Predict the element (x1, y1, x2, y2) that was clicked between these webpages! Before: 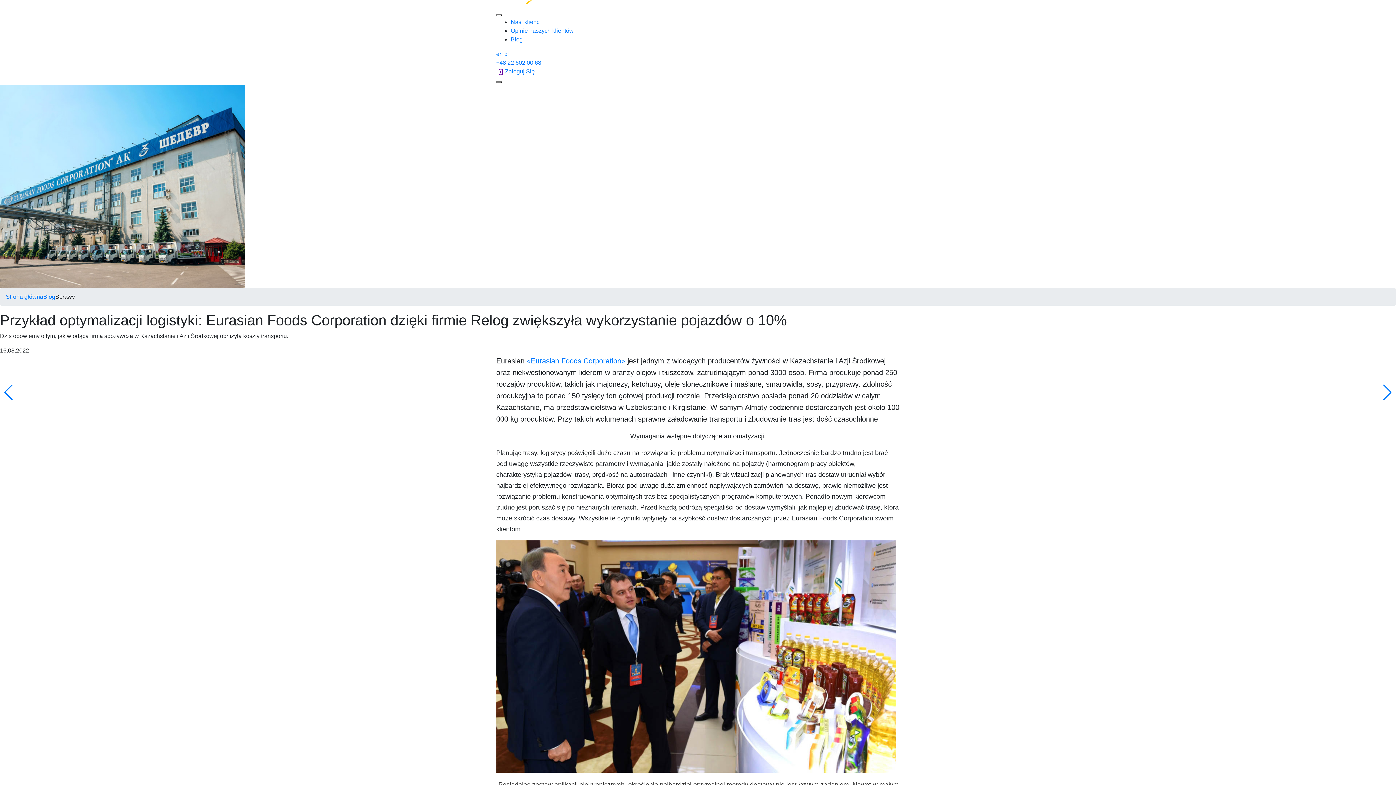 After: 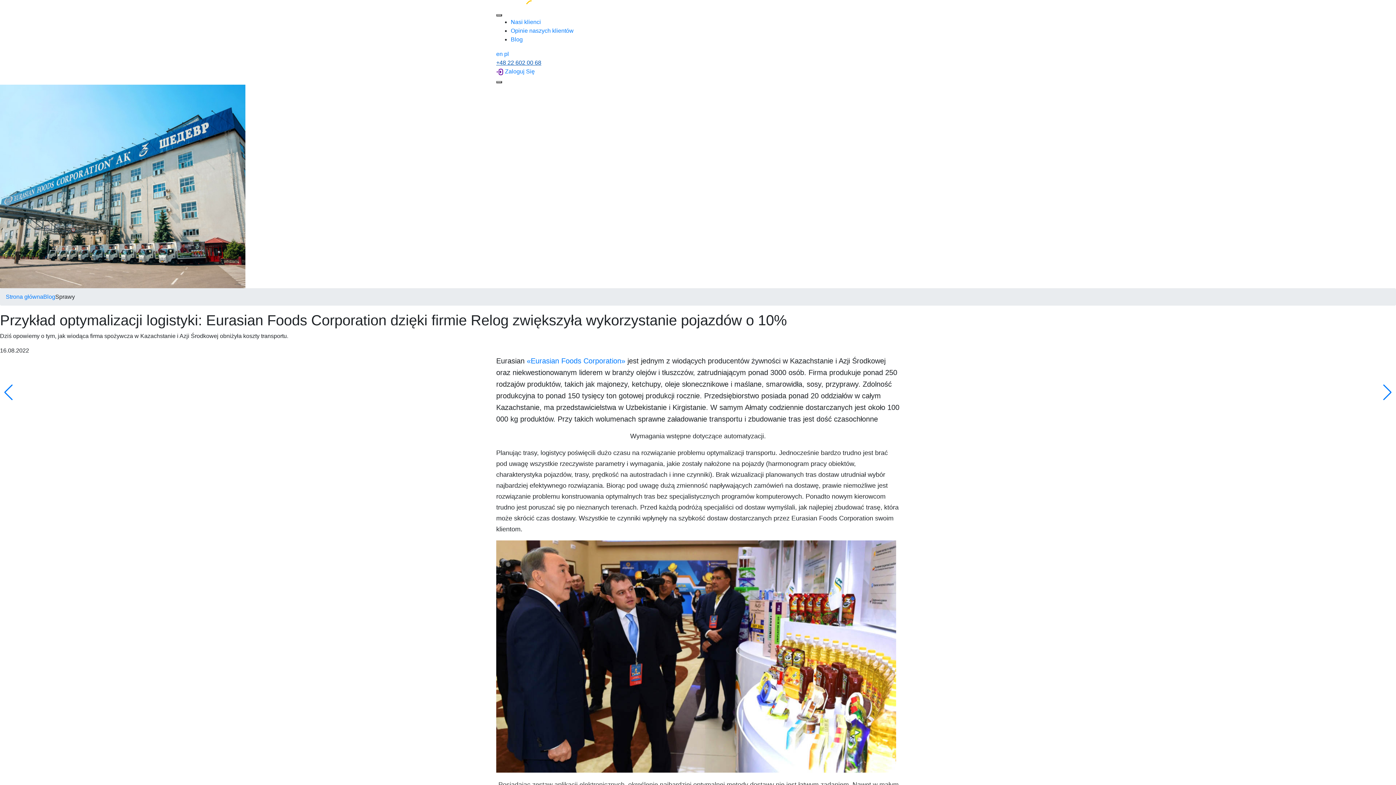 Action: bbox: (496, 59, 541, 65) label: +48 22 602 00 68